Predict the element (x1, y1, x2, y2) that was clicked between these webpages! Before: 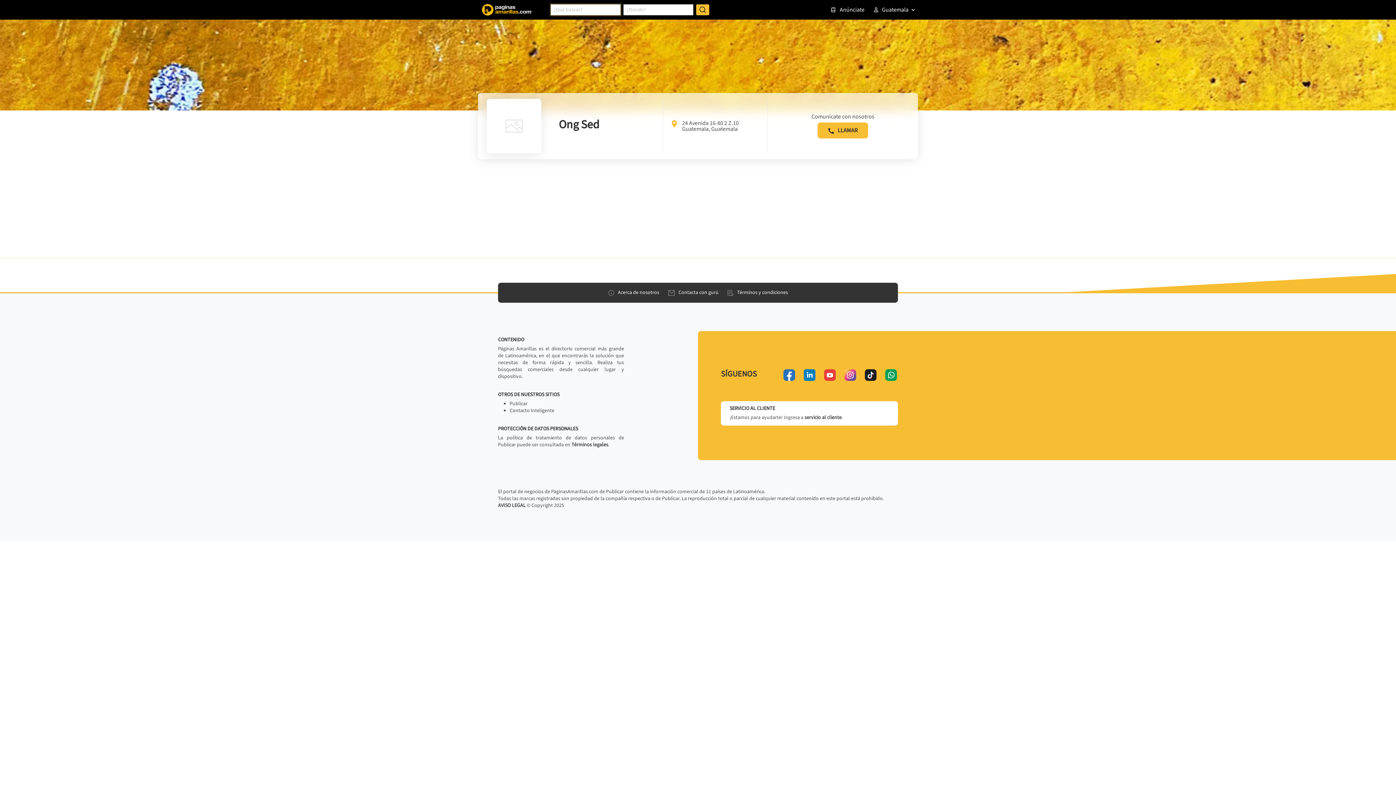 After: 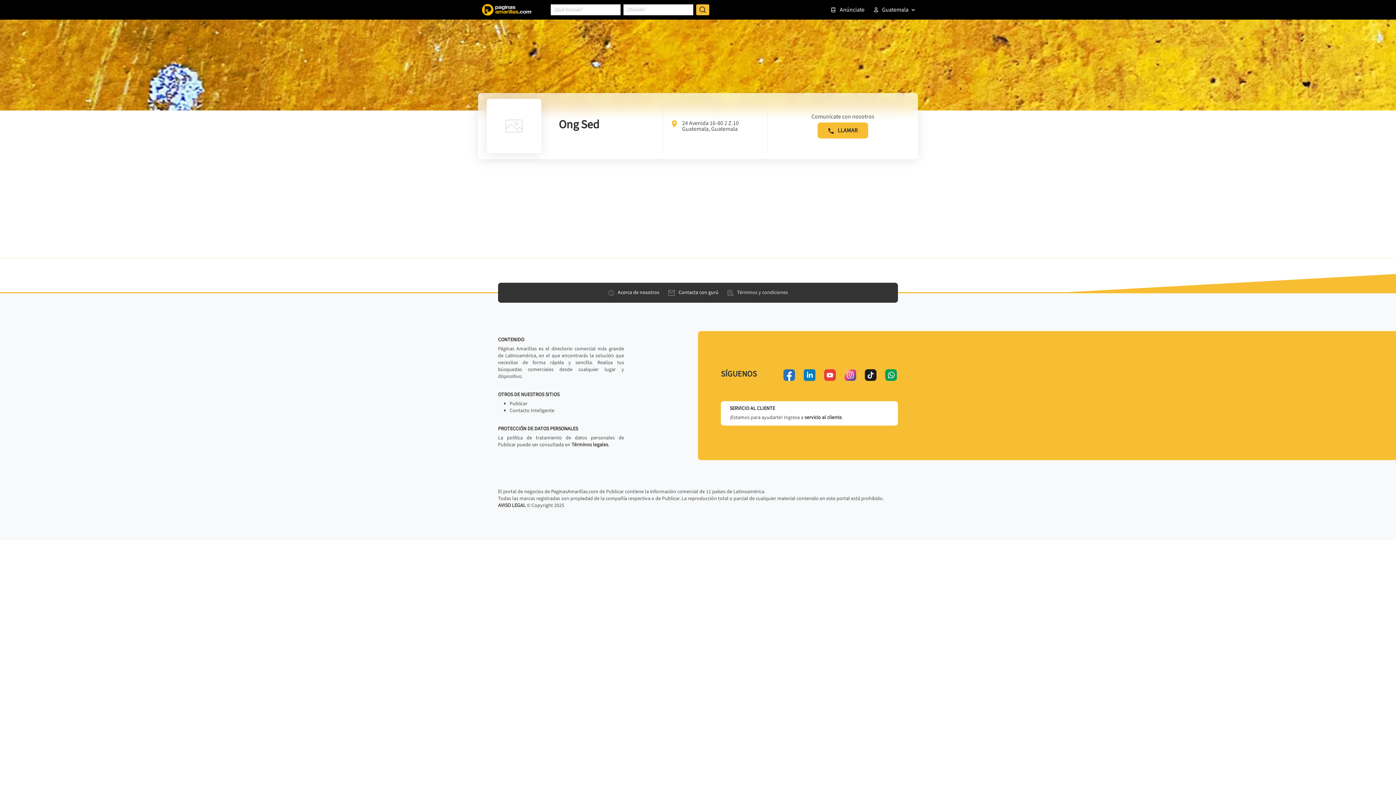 Action: label: Términos y condiciones bbox: (724, 286, 791, 299)